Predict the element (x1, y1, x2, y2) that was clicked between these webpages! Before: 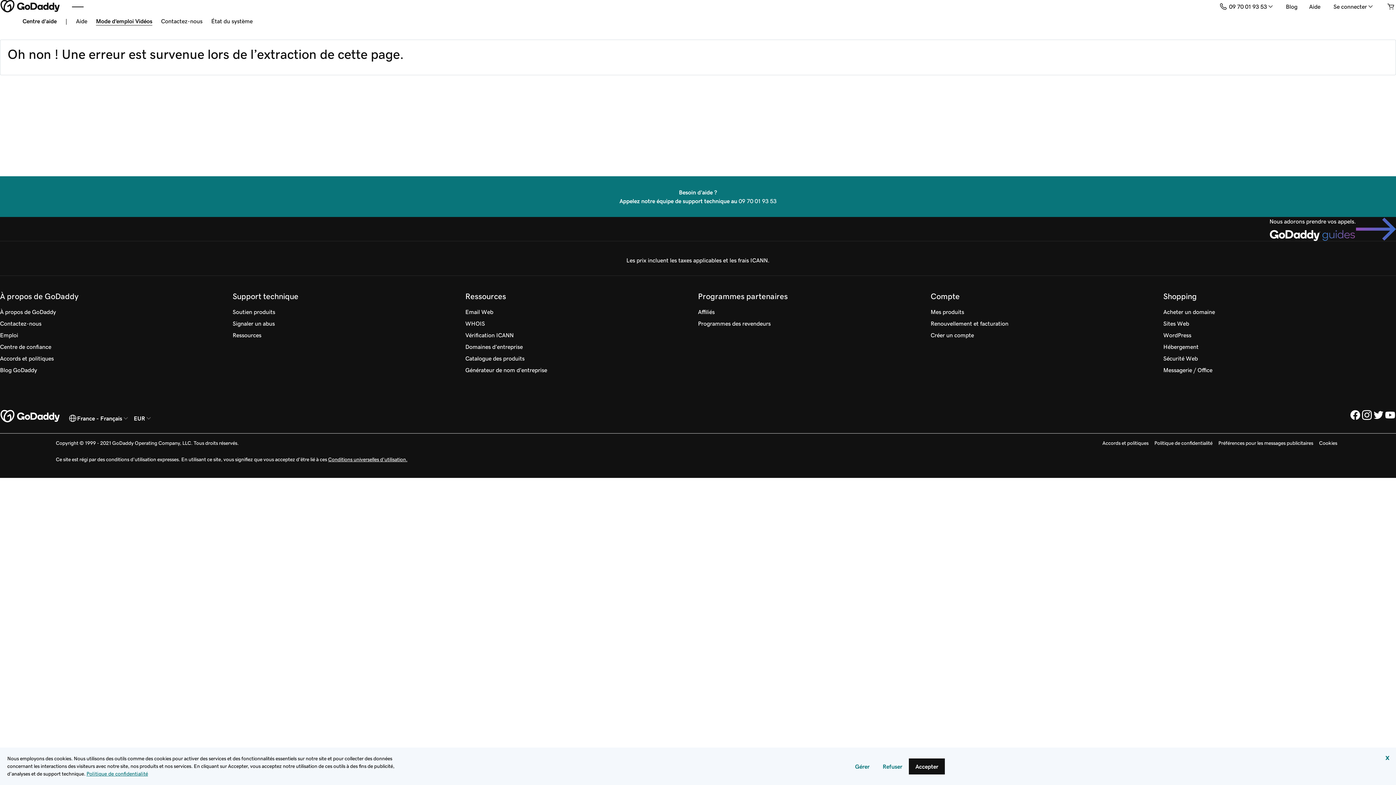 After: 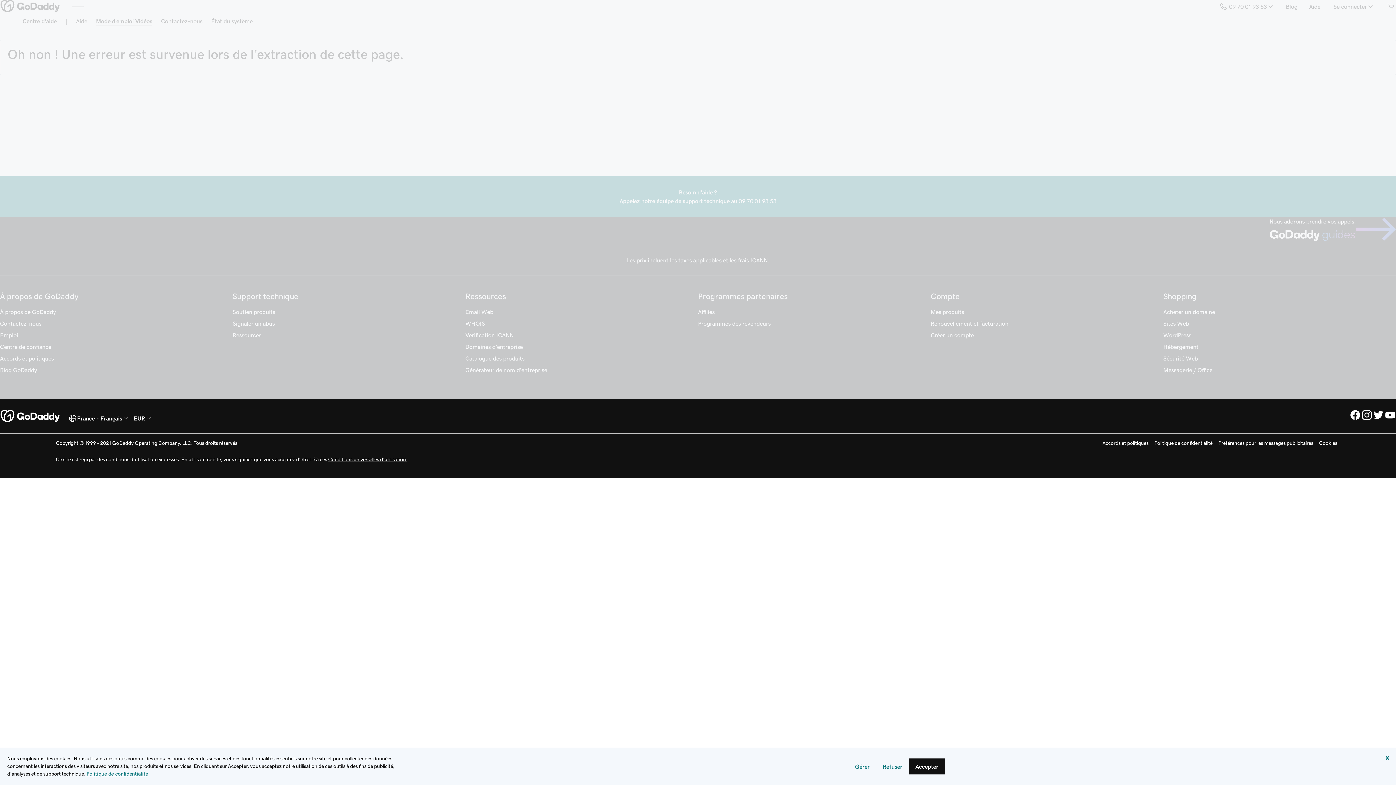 Action: bbox: (72, 0, 83, 12)